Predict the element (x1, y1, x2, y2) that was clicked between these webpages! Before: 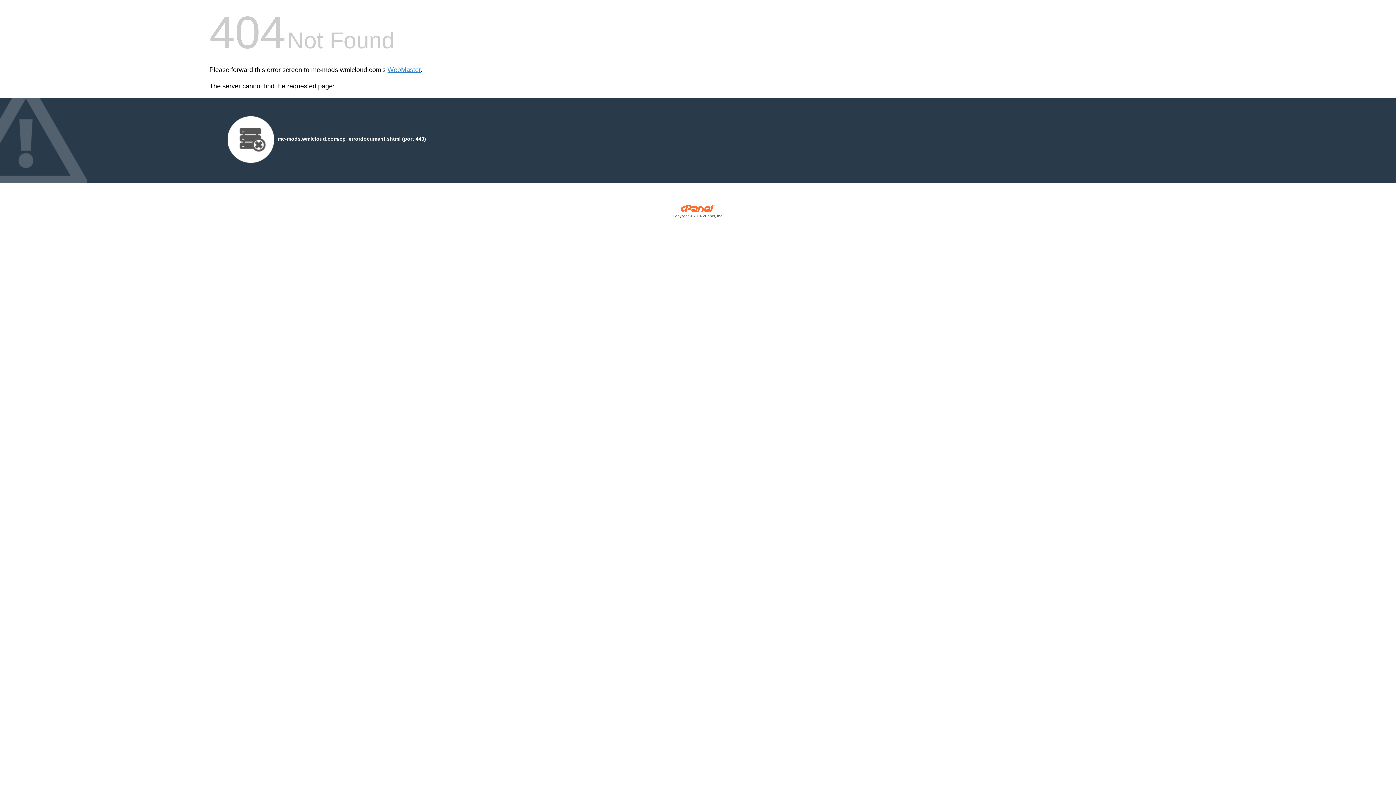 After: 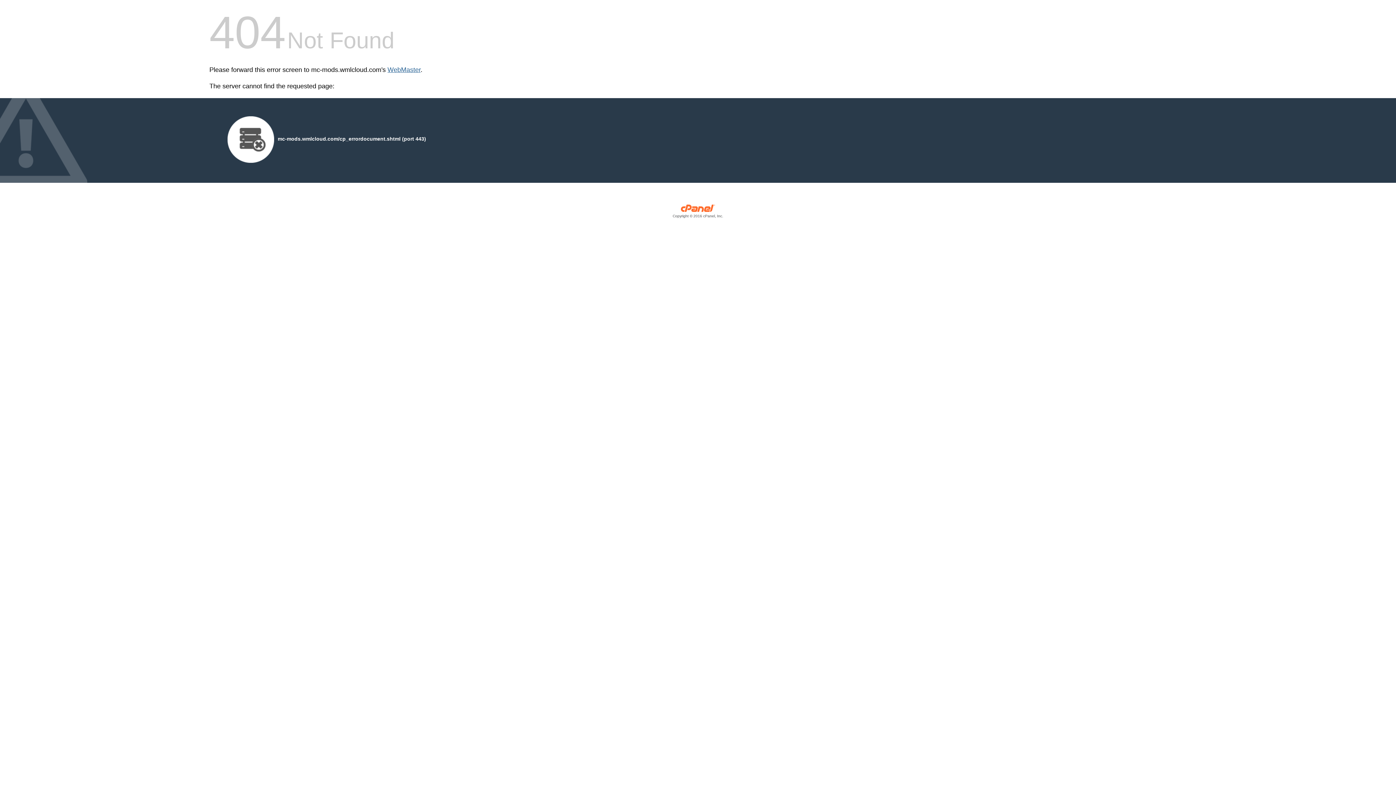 Action: bbox: (387, 66, 420, 73) label: WebMaster